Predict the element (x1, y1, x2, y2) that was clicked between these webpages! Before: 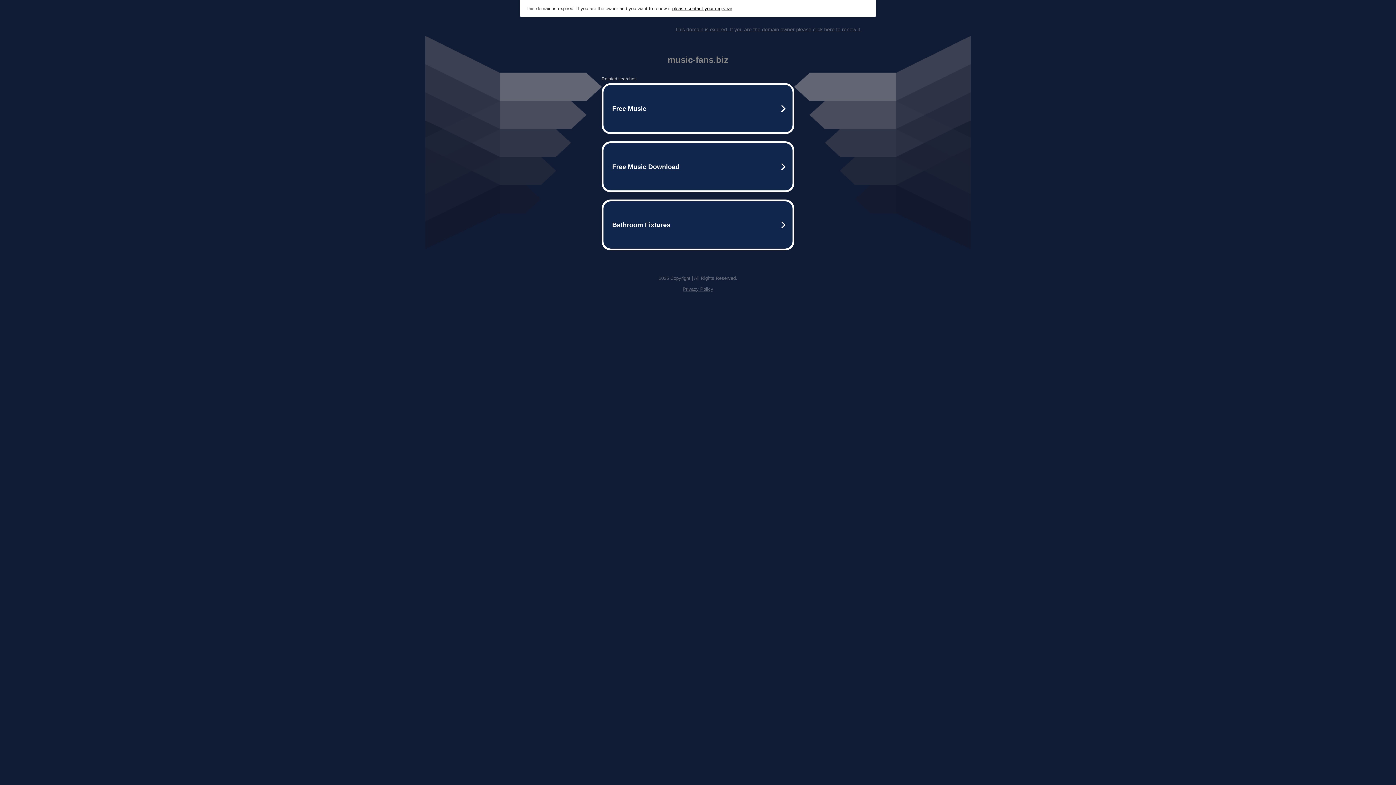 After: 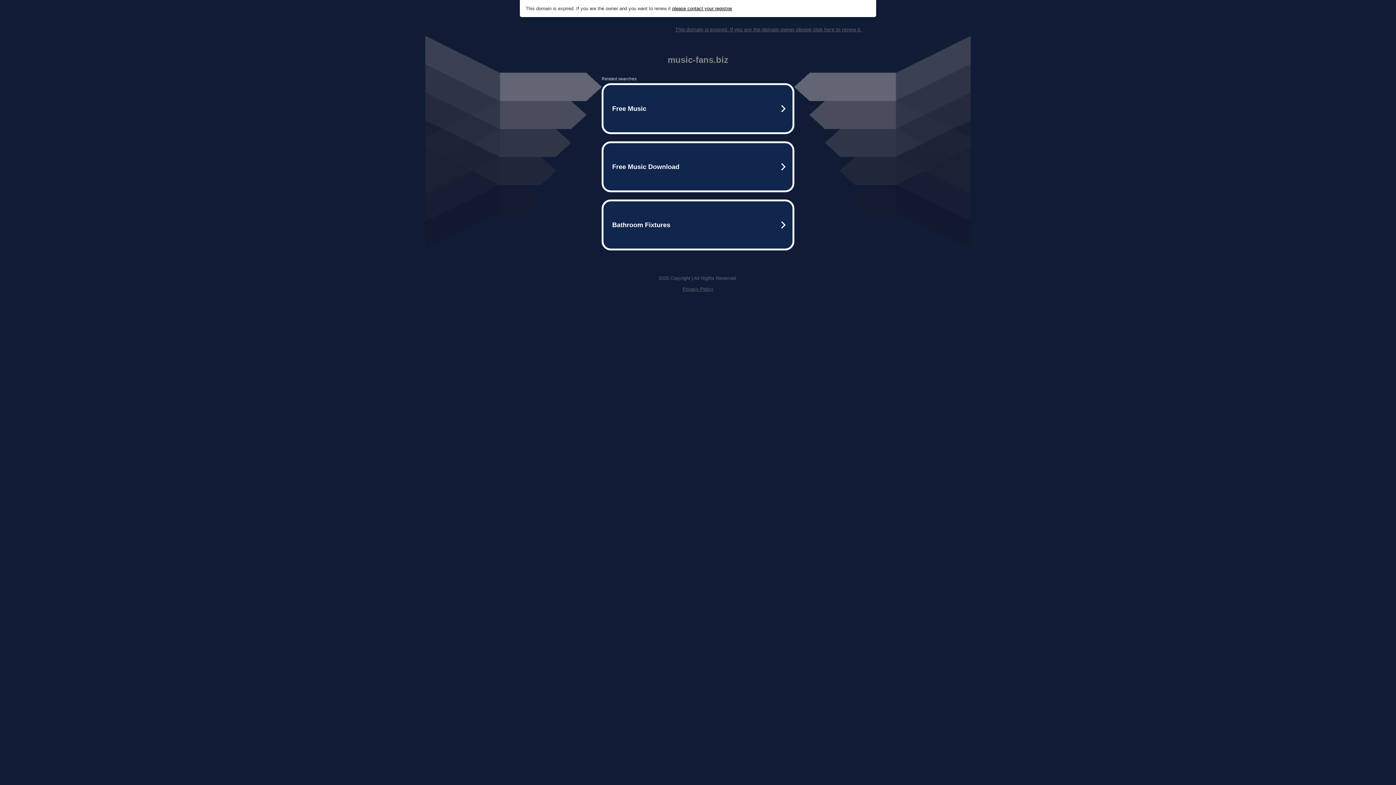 Action: bbox: (675, 26, 861, 32) label: This domain is expired. If you are the domain owner please click here to renew it.